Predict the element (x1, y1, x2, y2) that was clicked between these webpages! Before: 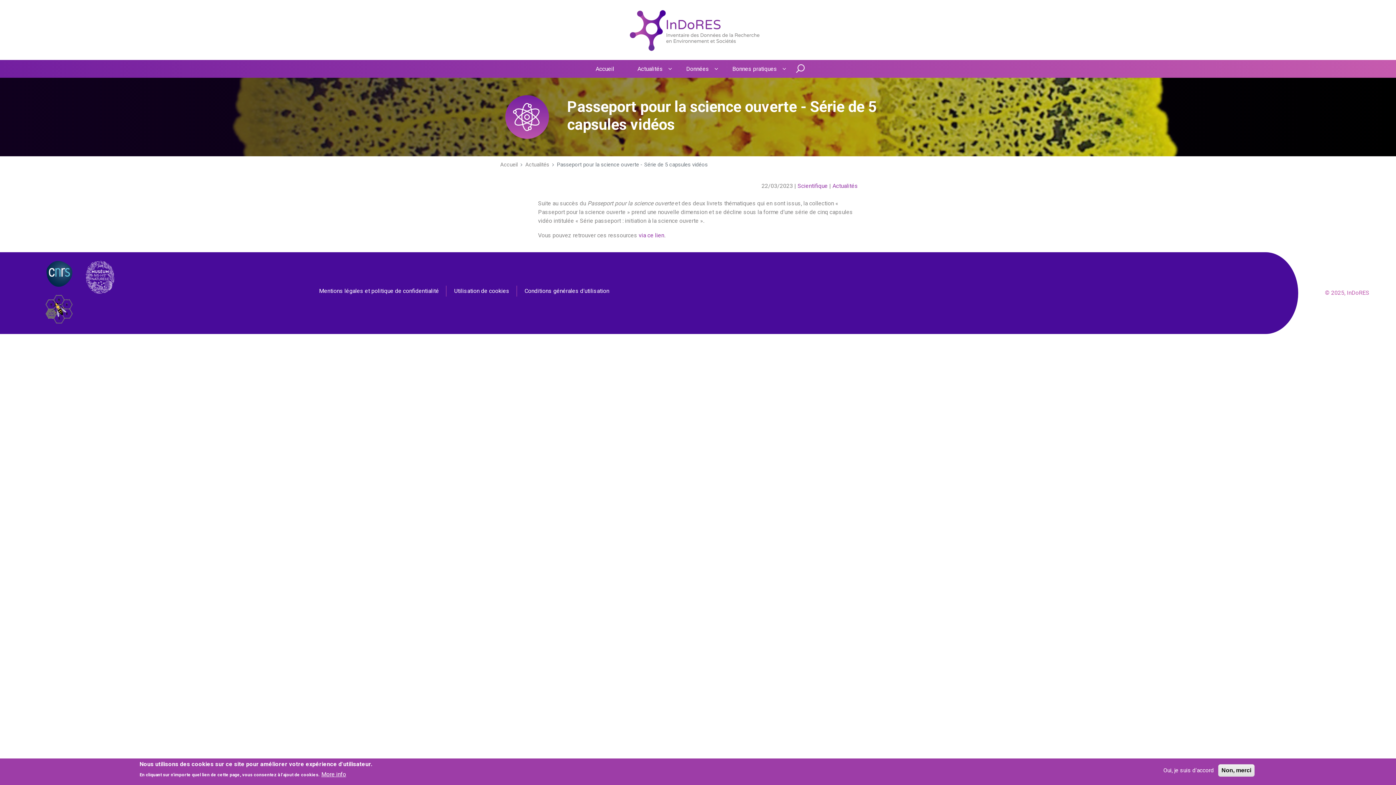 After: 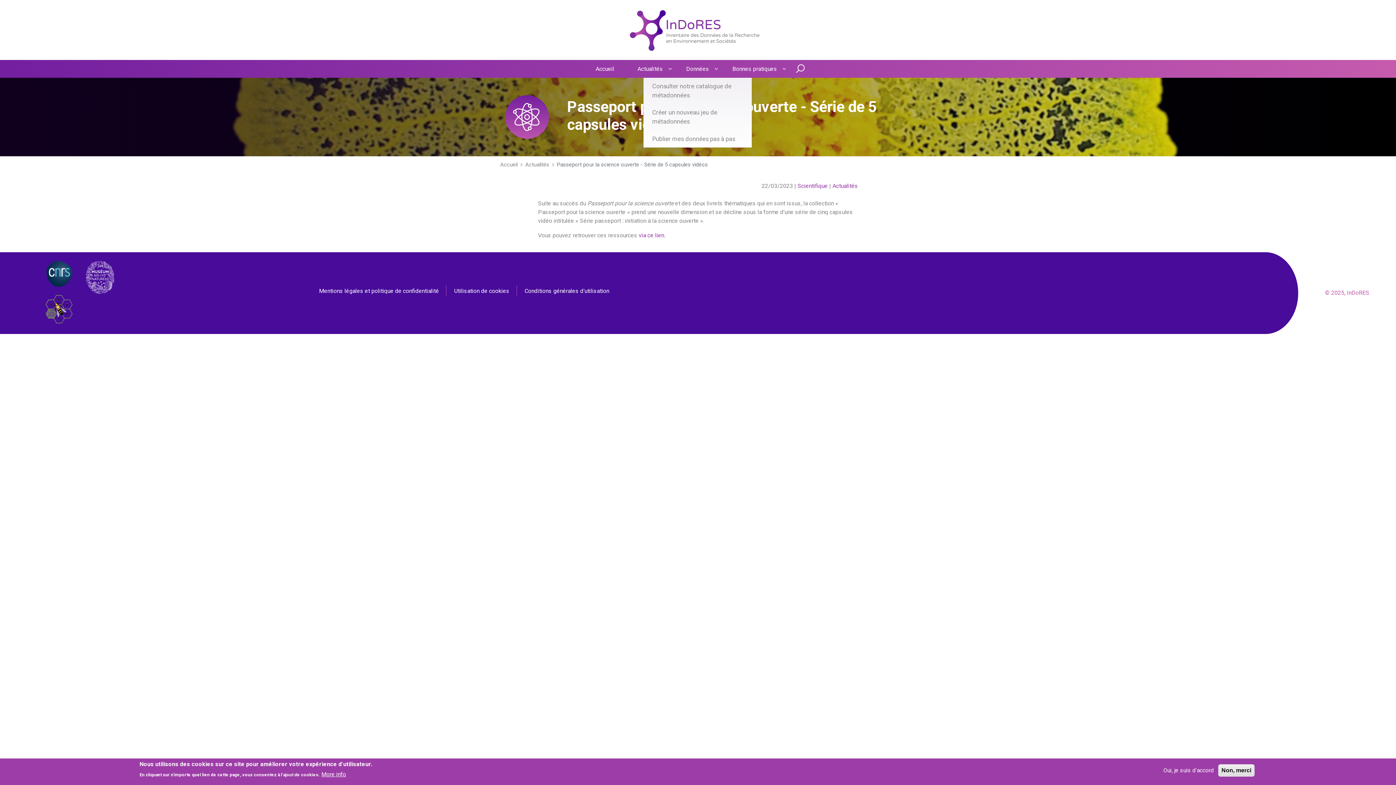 Action: label: Données bbox: (674, 60, 720, 77)